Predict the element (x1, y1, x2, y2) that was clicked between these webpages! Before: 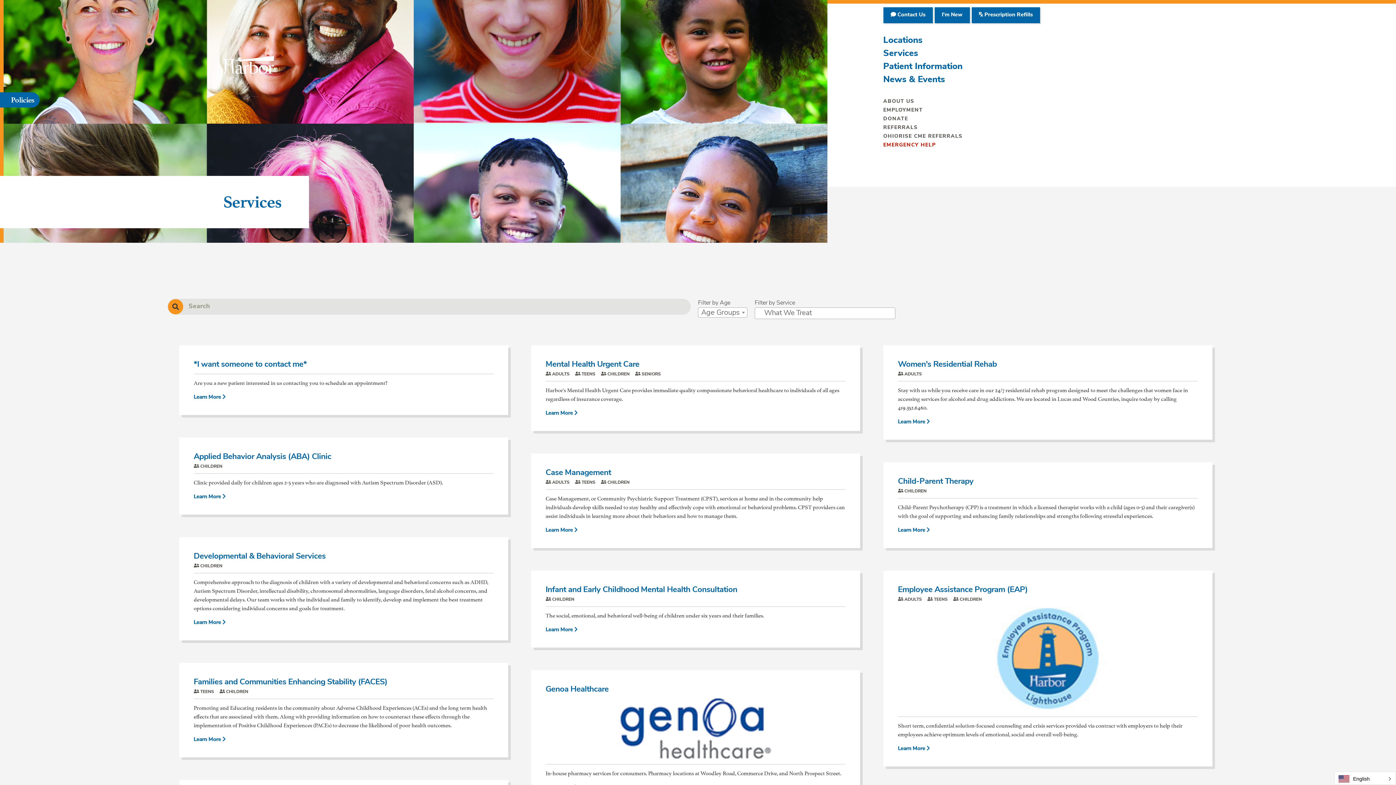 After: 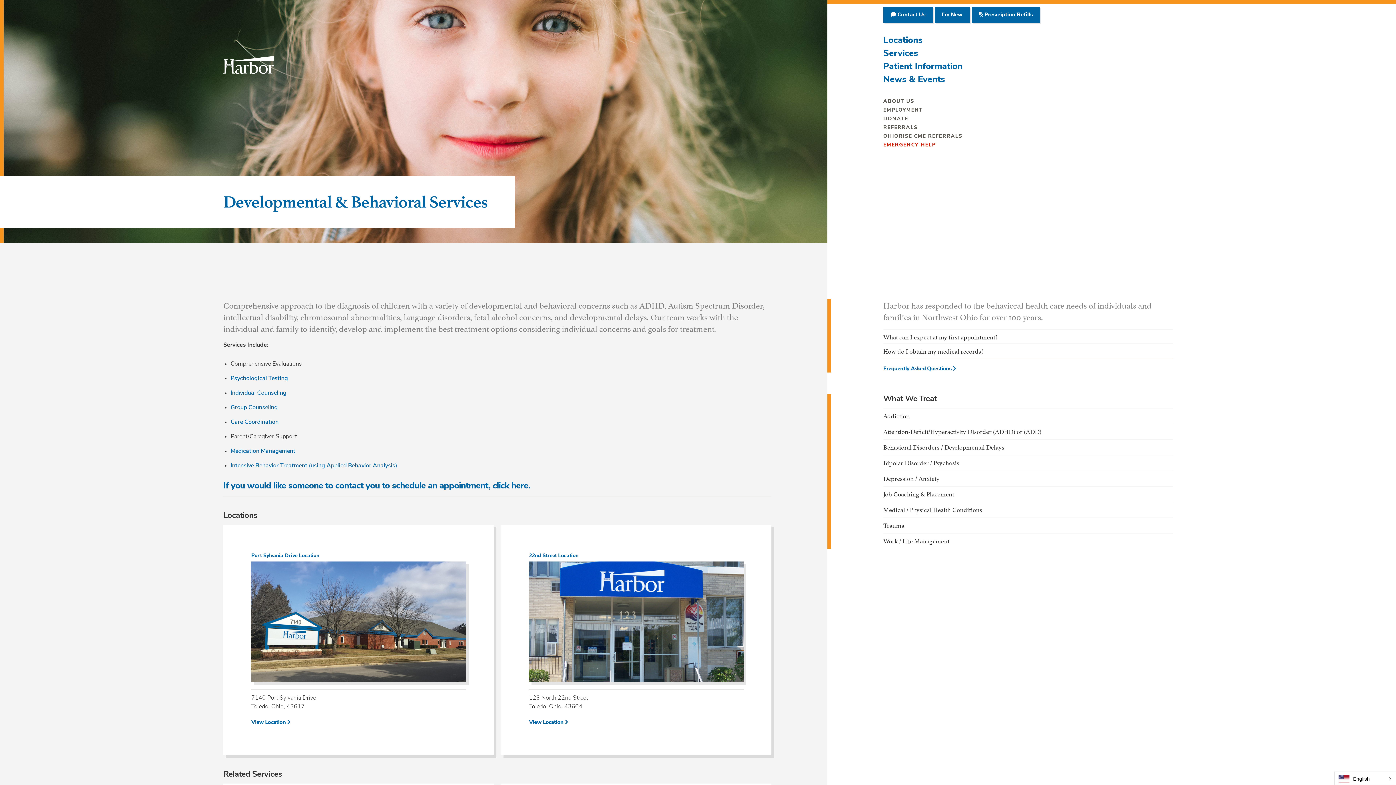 Action: label: Learn More  bbox: (193, 619, 225, 625)